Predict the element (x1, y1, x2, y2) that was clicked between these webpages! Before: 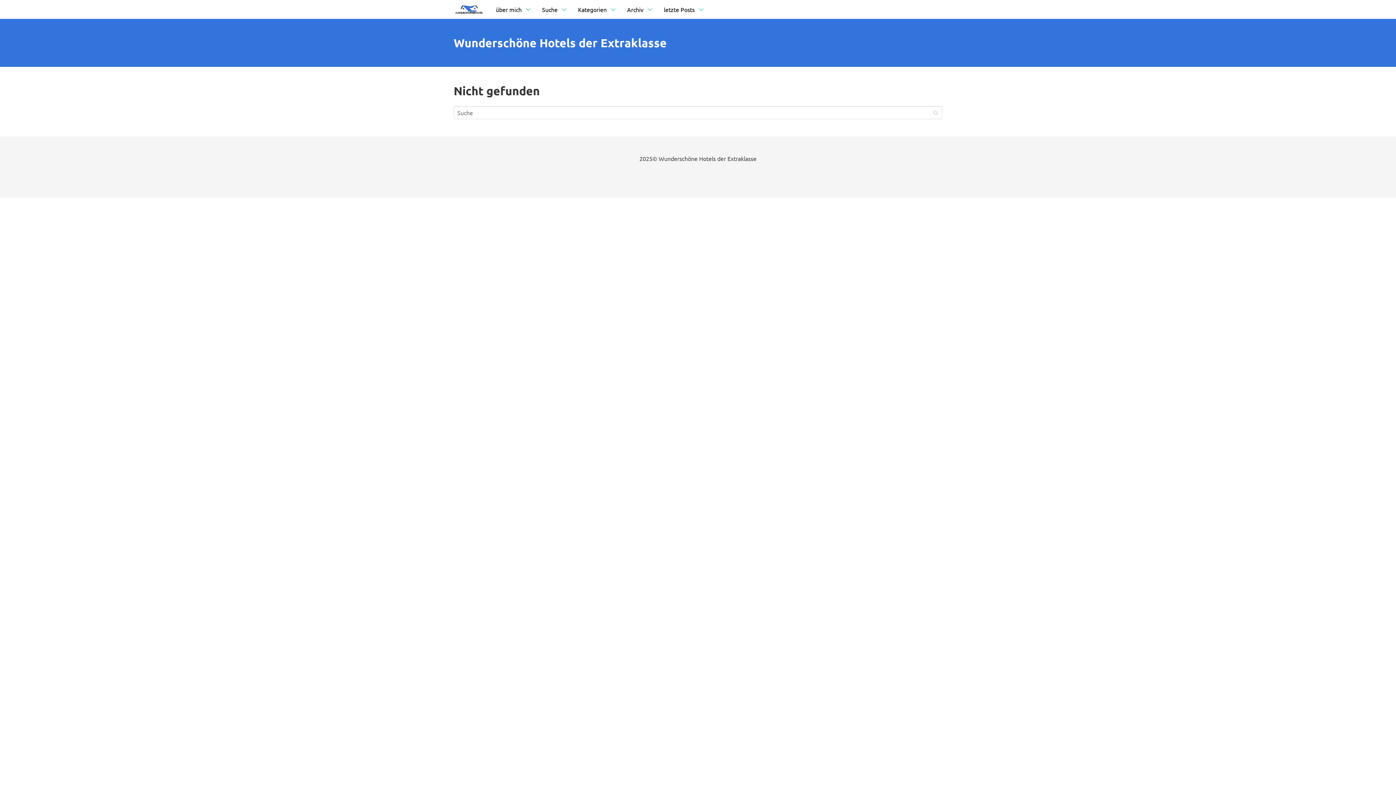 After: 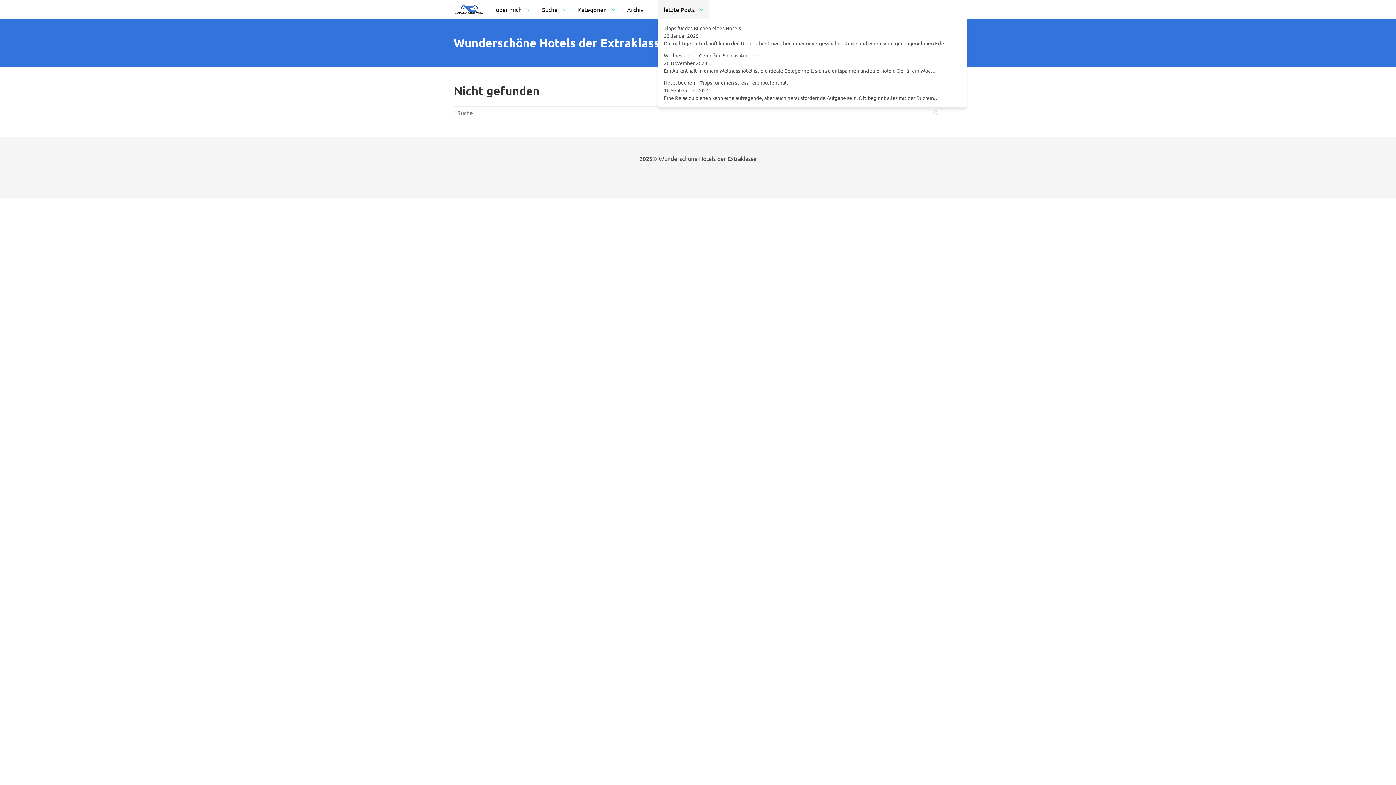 Action: bbox: (658, 0, 709, 18) label: letzte Posts